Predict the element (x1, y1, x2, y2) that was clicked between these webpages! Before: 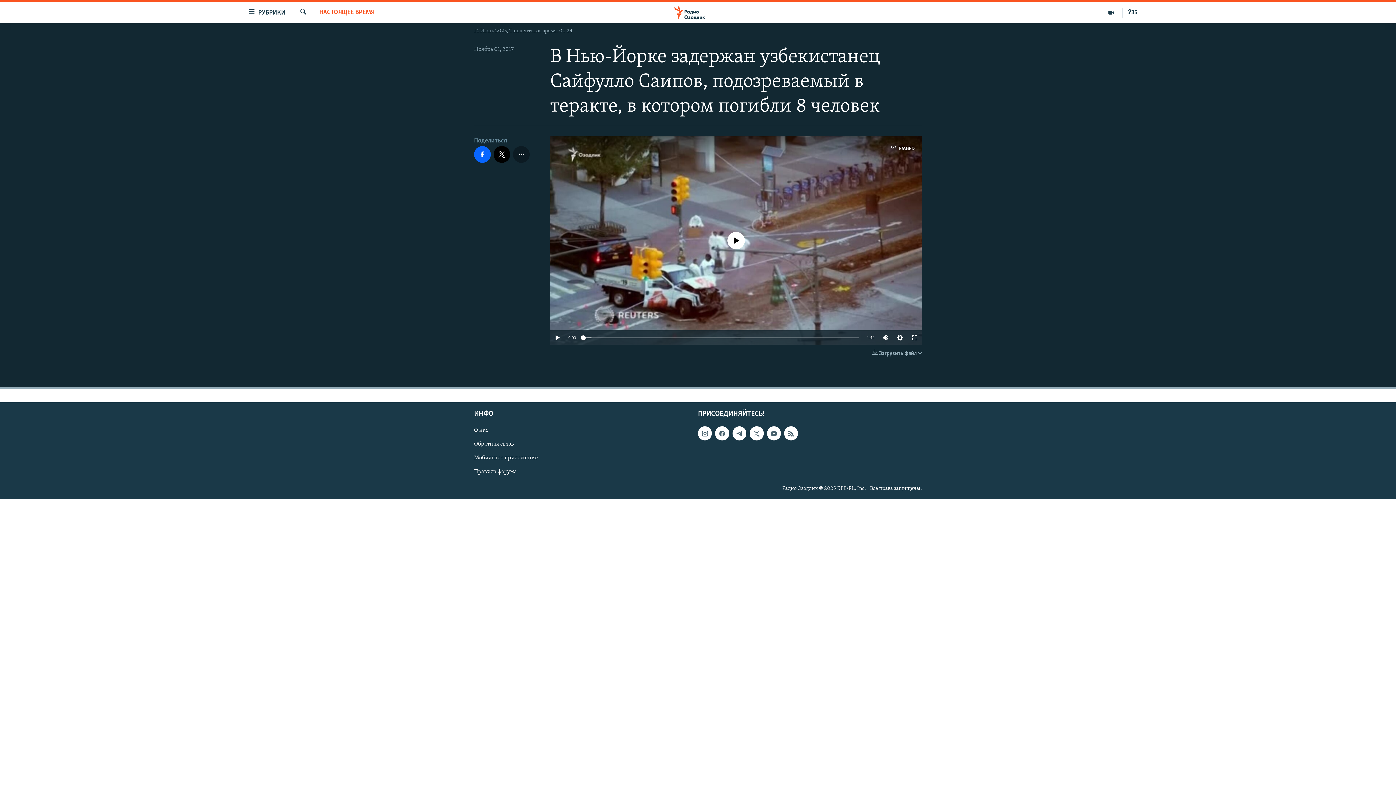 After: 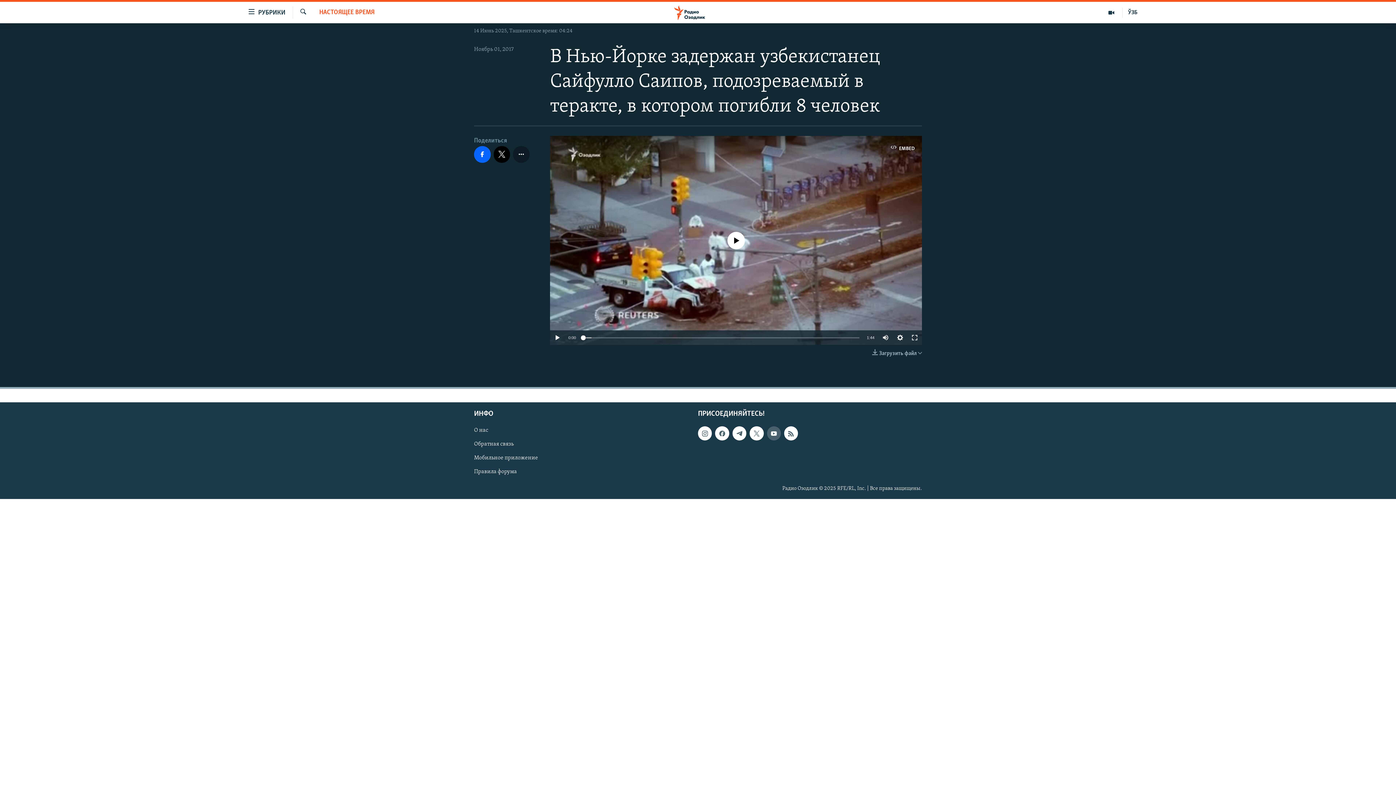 Action: bbox: (767, 426, 781, 440)